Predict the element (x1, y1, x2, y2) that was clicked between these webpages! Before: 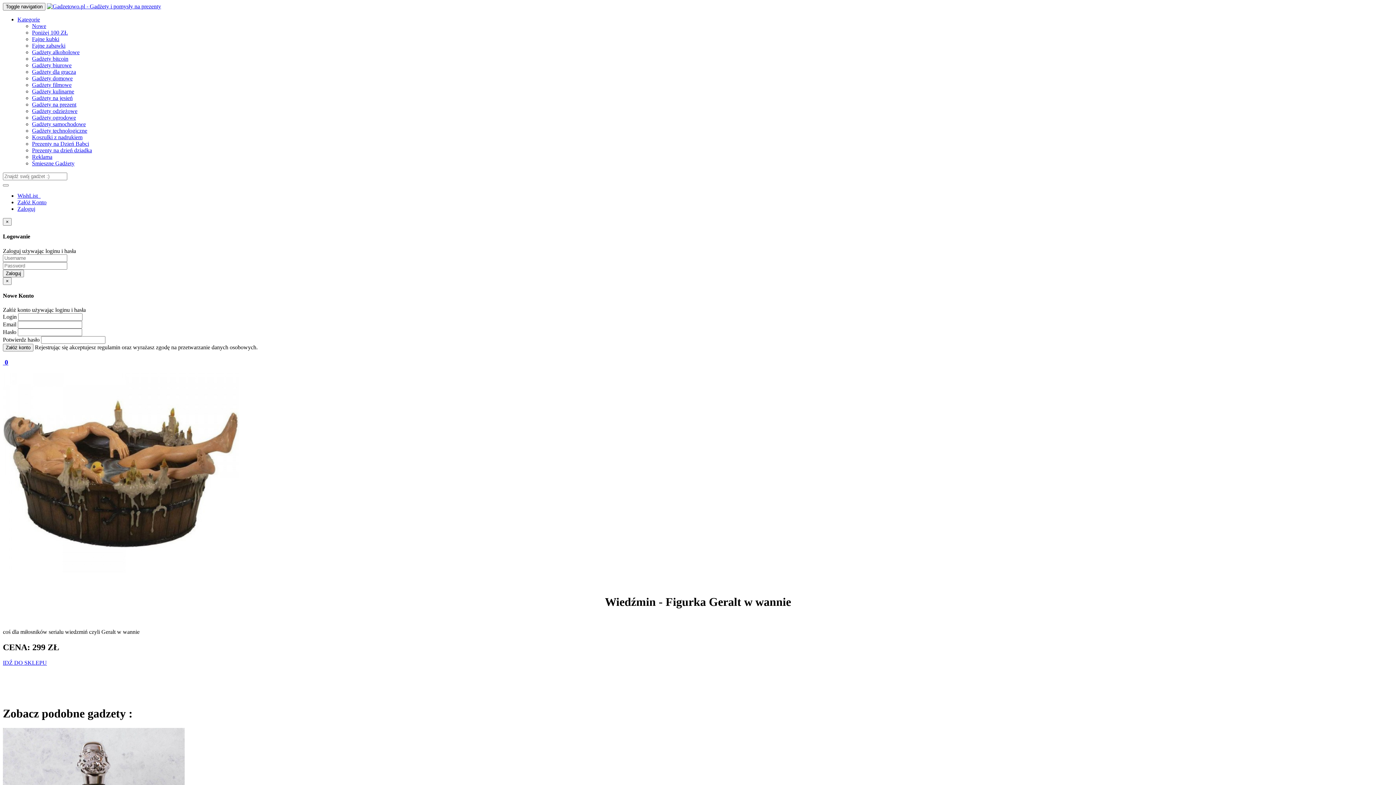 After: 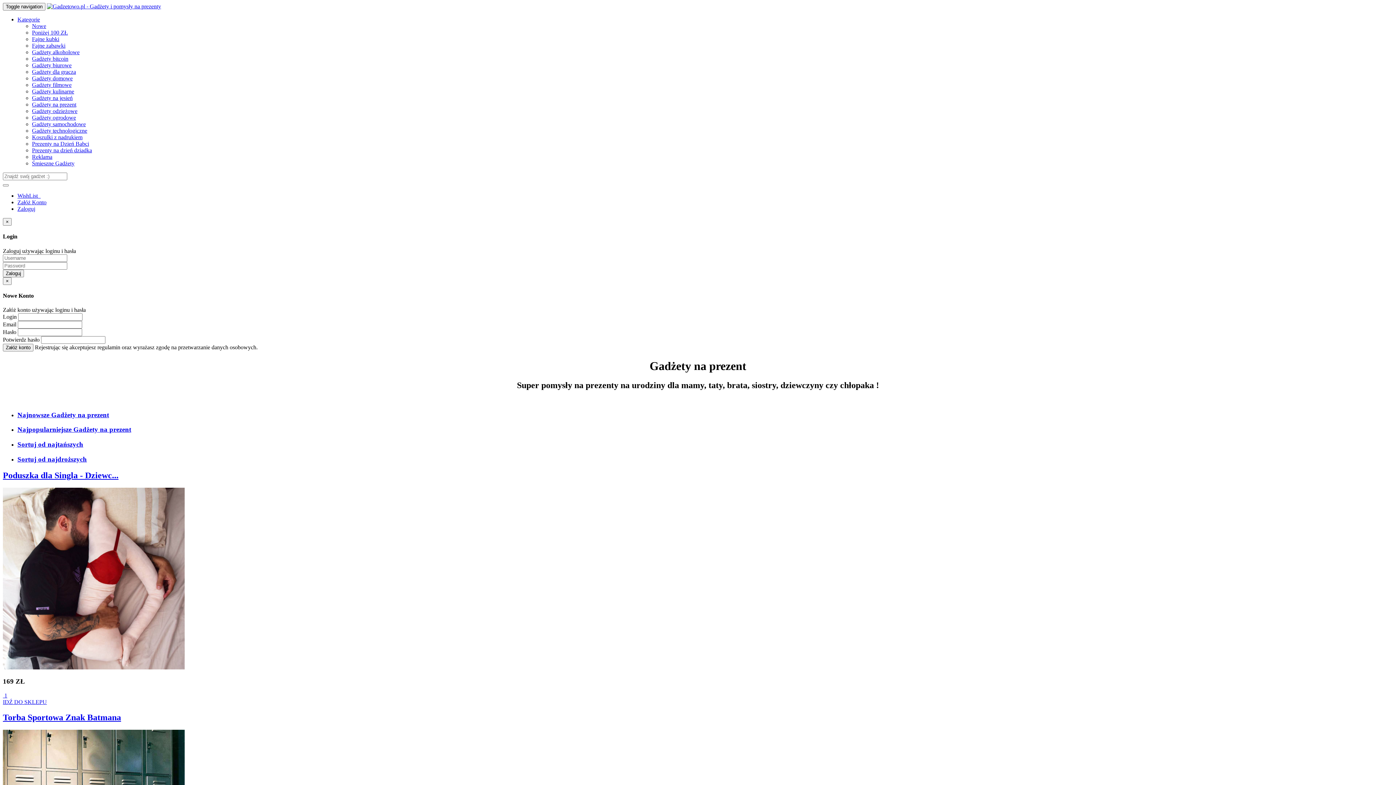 Action: label: Gadżety na prezent bbox: (32, 101, 76, 107)